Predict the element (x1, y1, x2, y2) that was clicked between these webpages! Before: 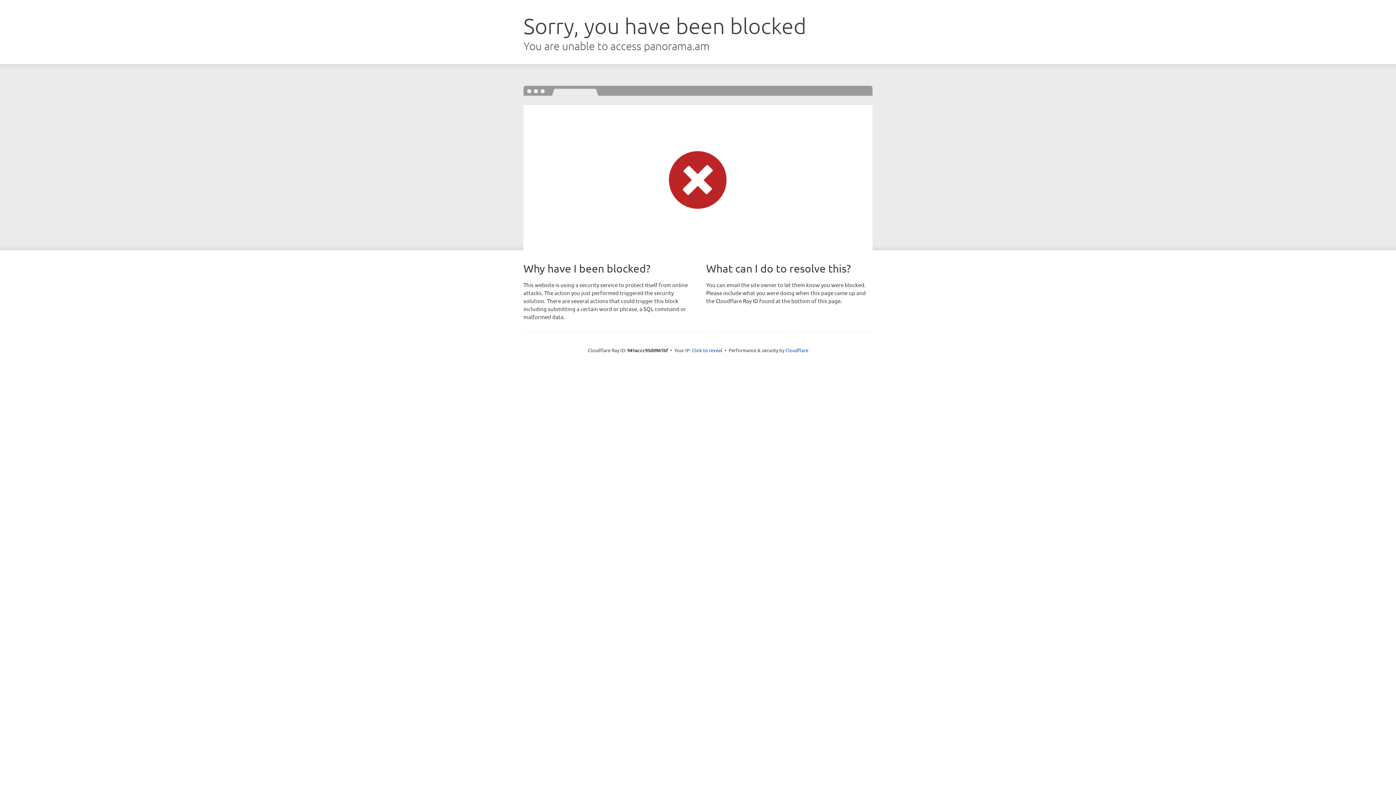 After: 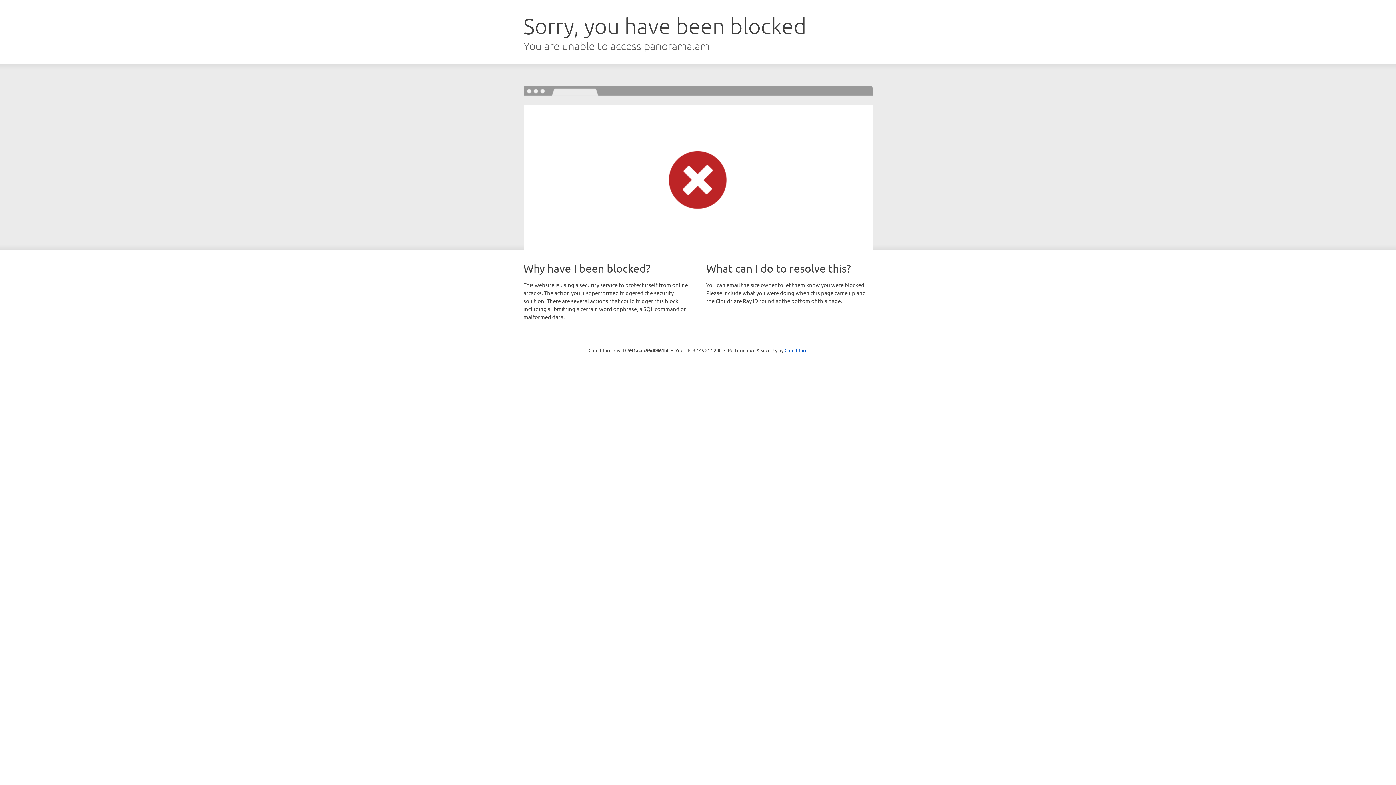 Action: label: Click to reveal bbox: (692, 346, 722, 353)